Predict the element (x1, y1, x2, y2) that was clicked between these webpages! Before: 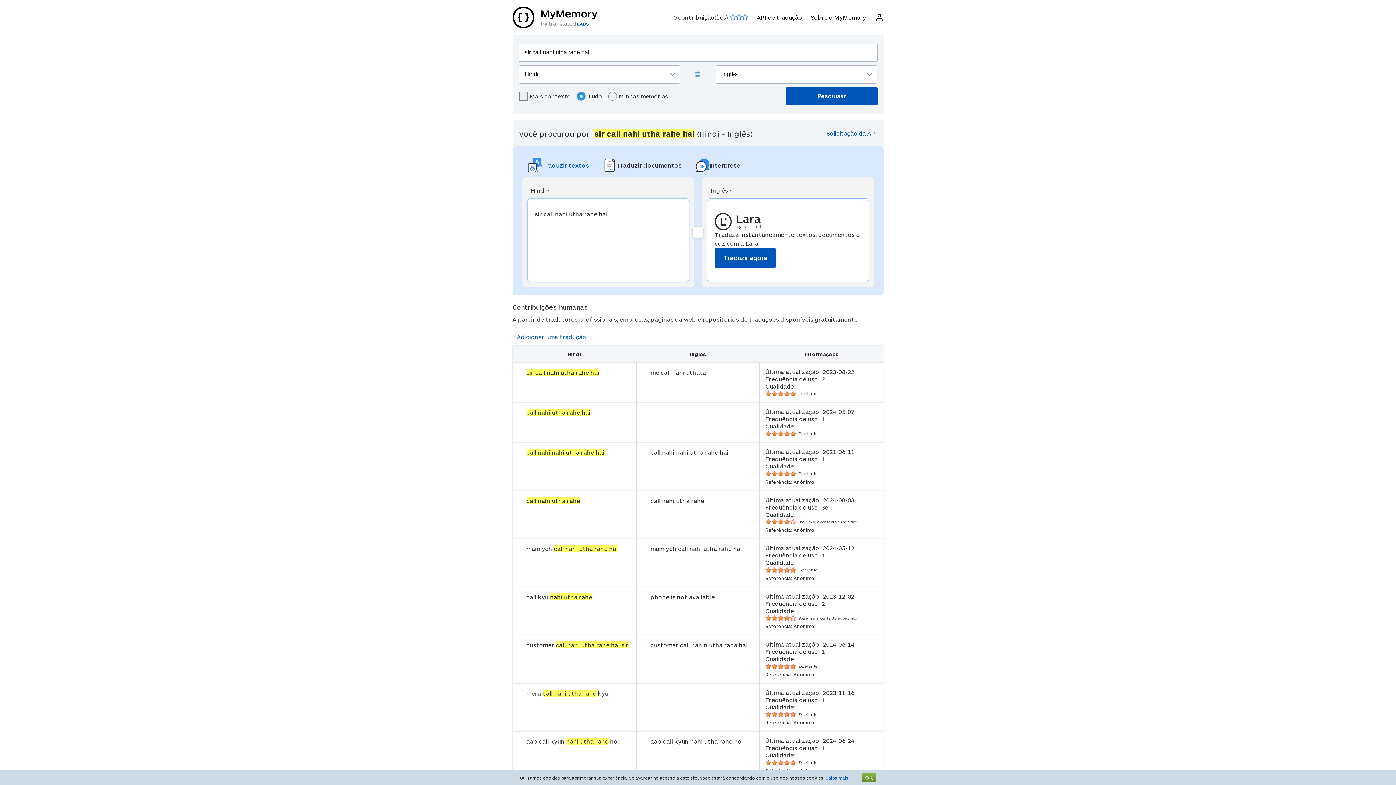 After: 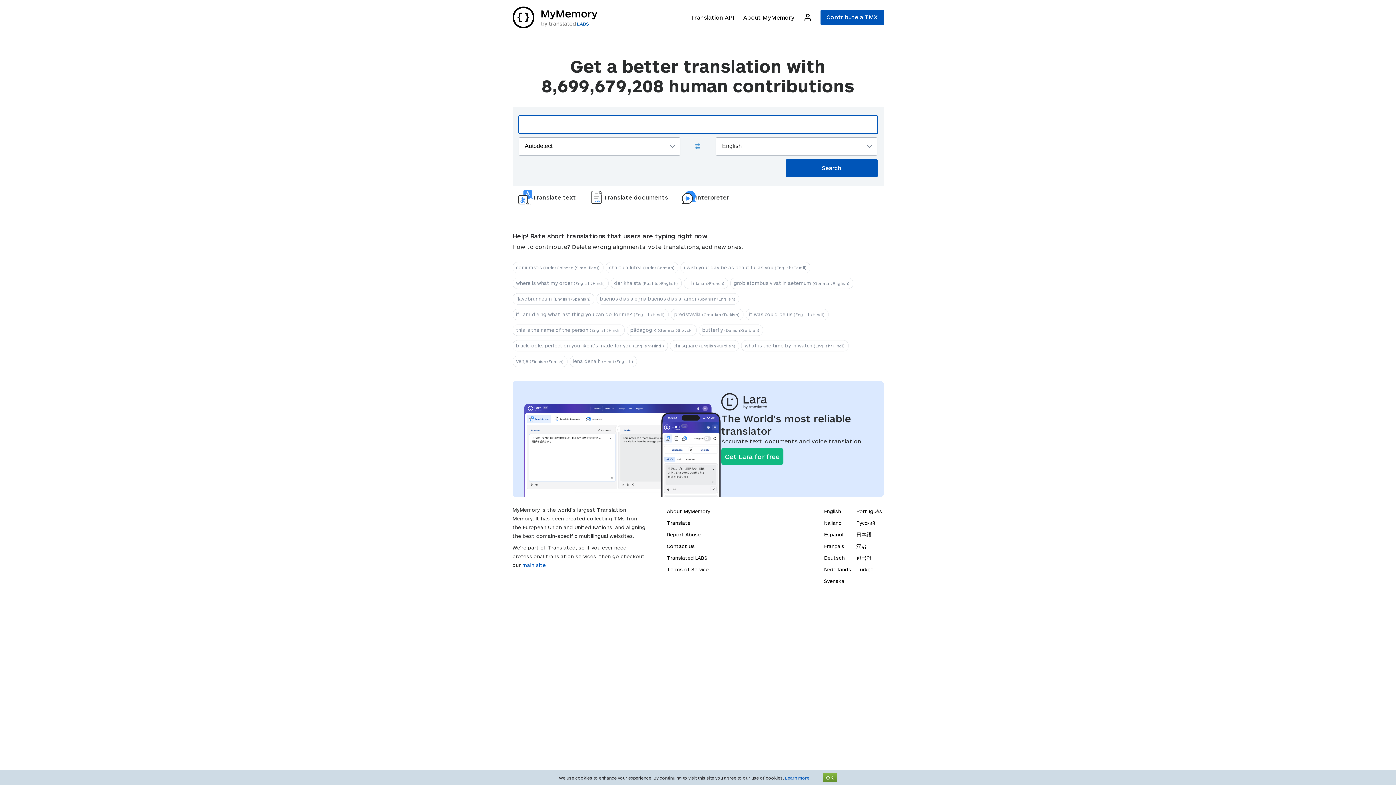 Action: bbox: (512, 6, 597, 28)